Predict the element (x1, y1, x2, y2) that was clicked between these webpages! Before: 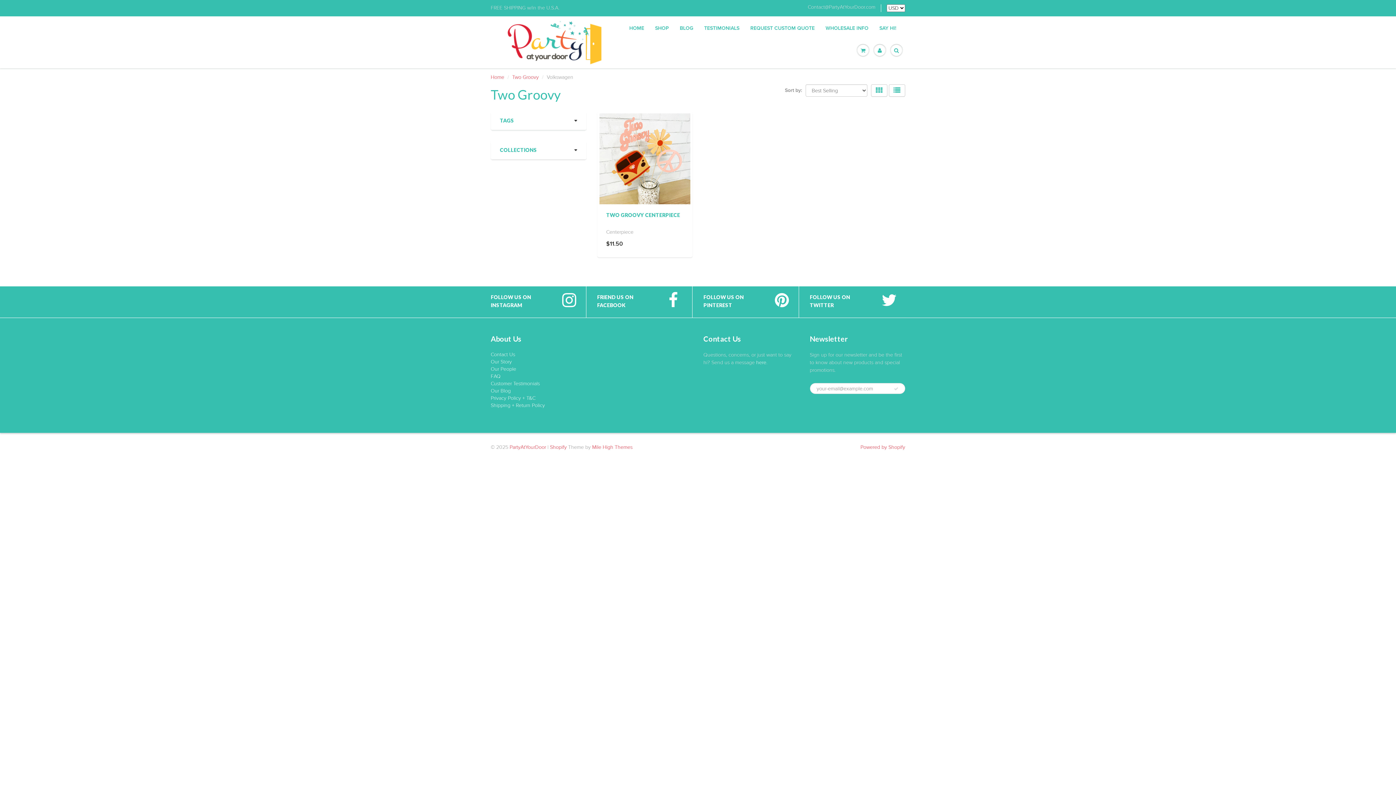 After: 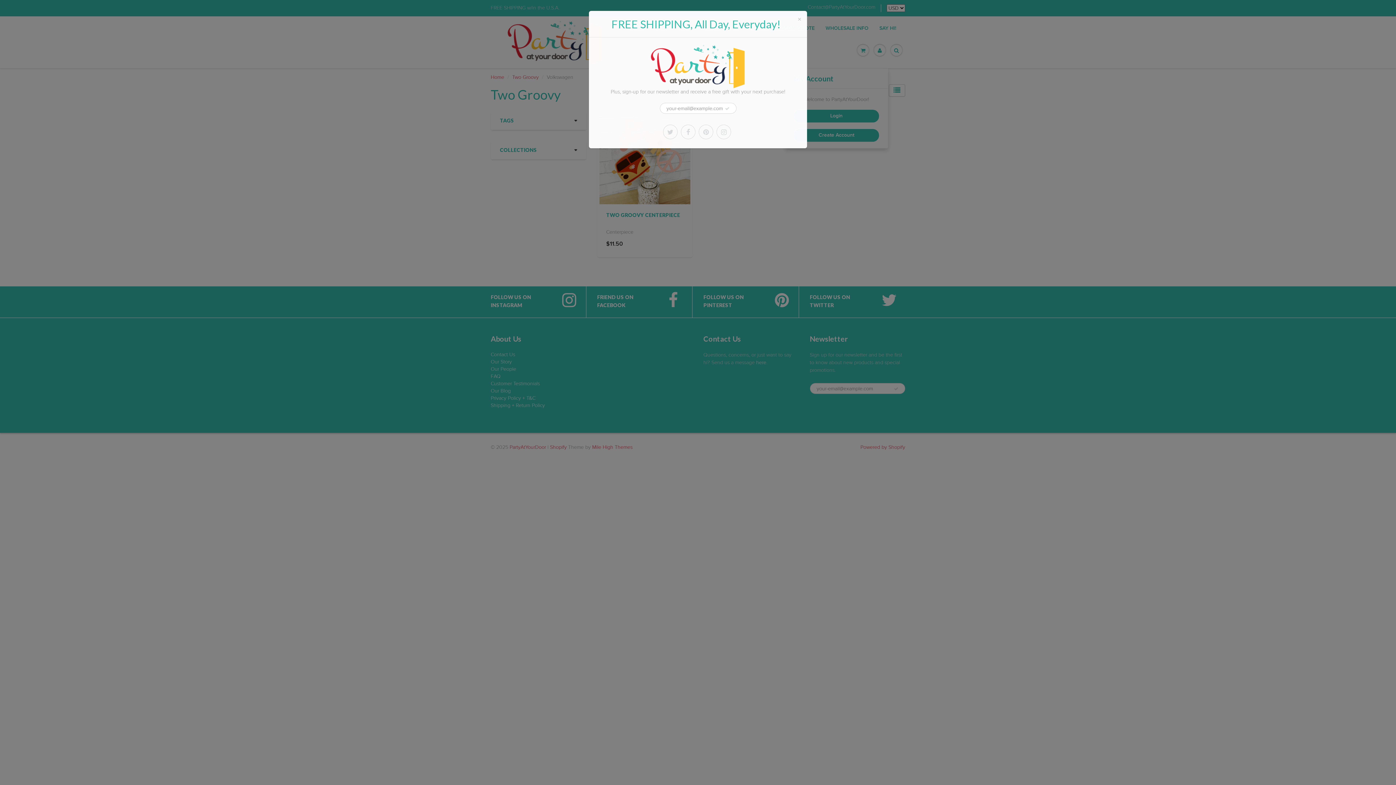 Action: bbox: (871, 39, 888, 61)